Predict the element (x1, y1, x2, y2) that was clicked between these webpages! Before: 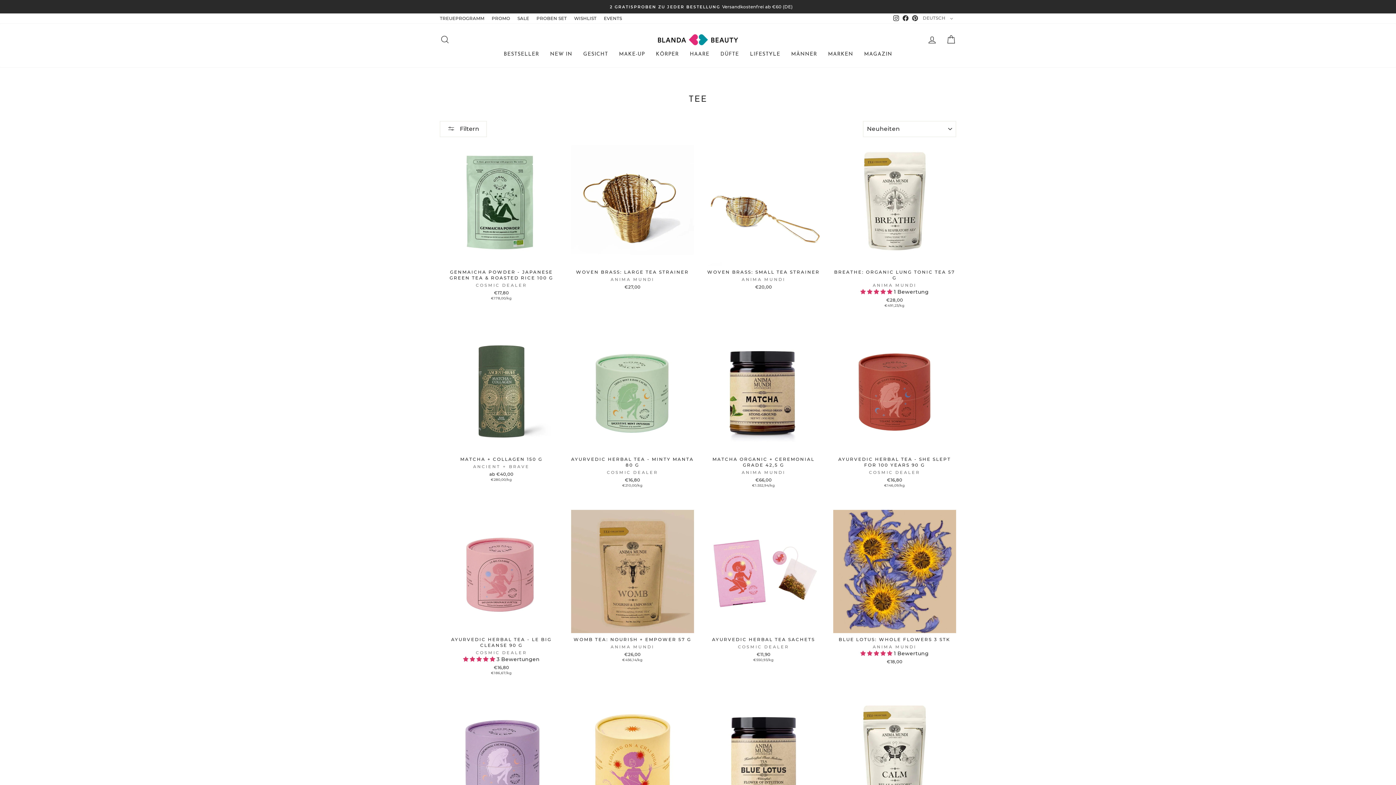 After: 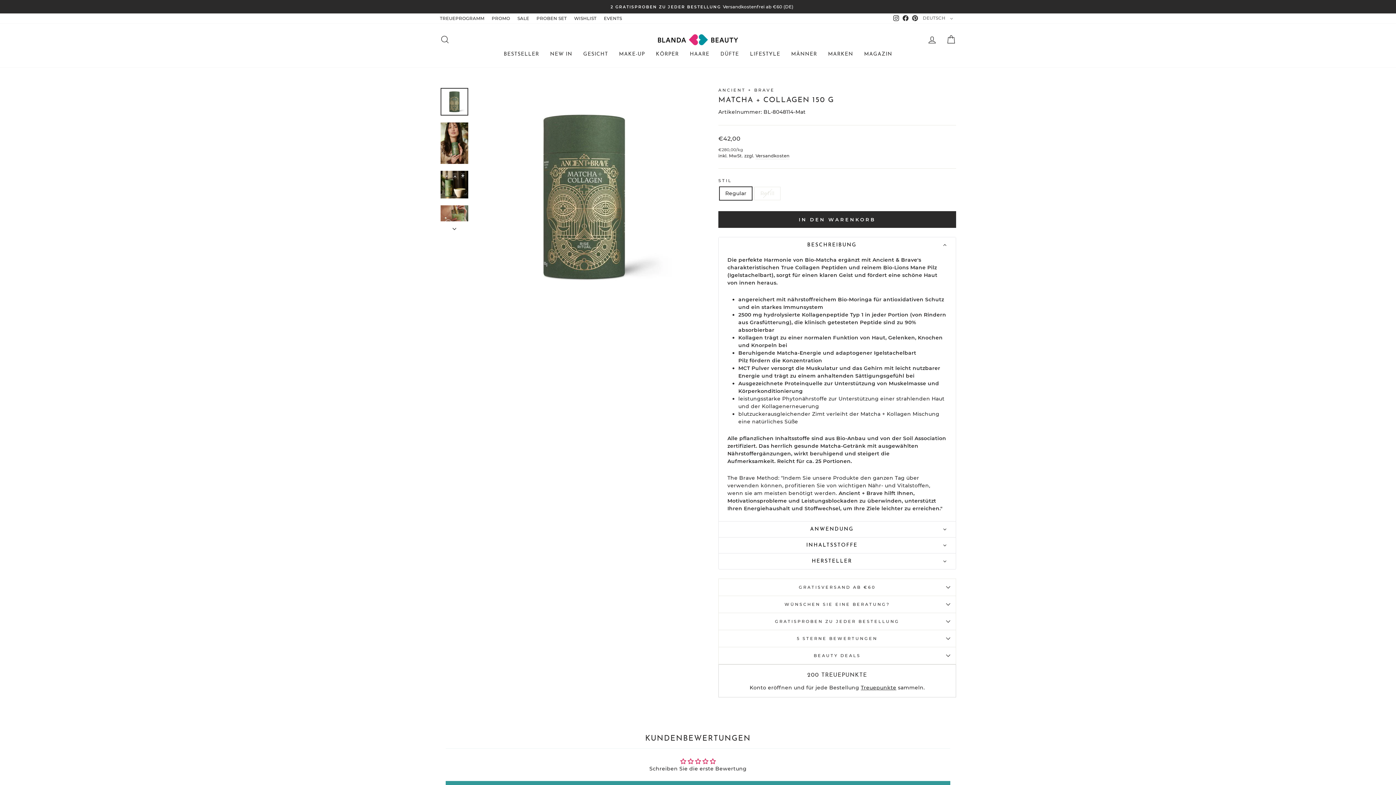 Action: label: MATCHA + COLLAGEN 150 G
ANCIENT + BRAVE
ab €40,00
€280,00/kg bbox: (440, 453, 563, 484)